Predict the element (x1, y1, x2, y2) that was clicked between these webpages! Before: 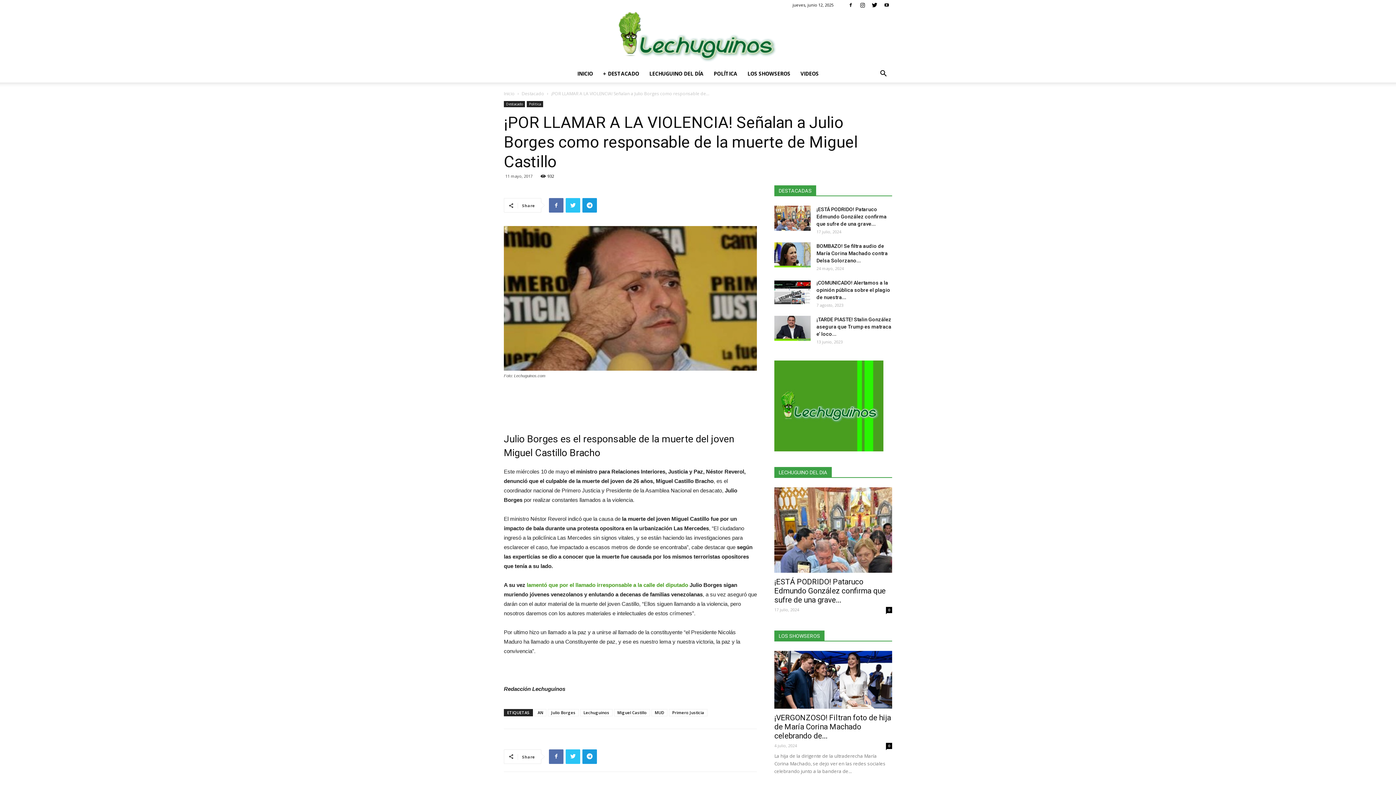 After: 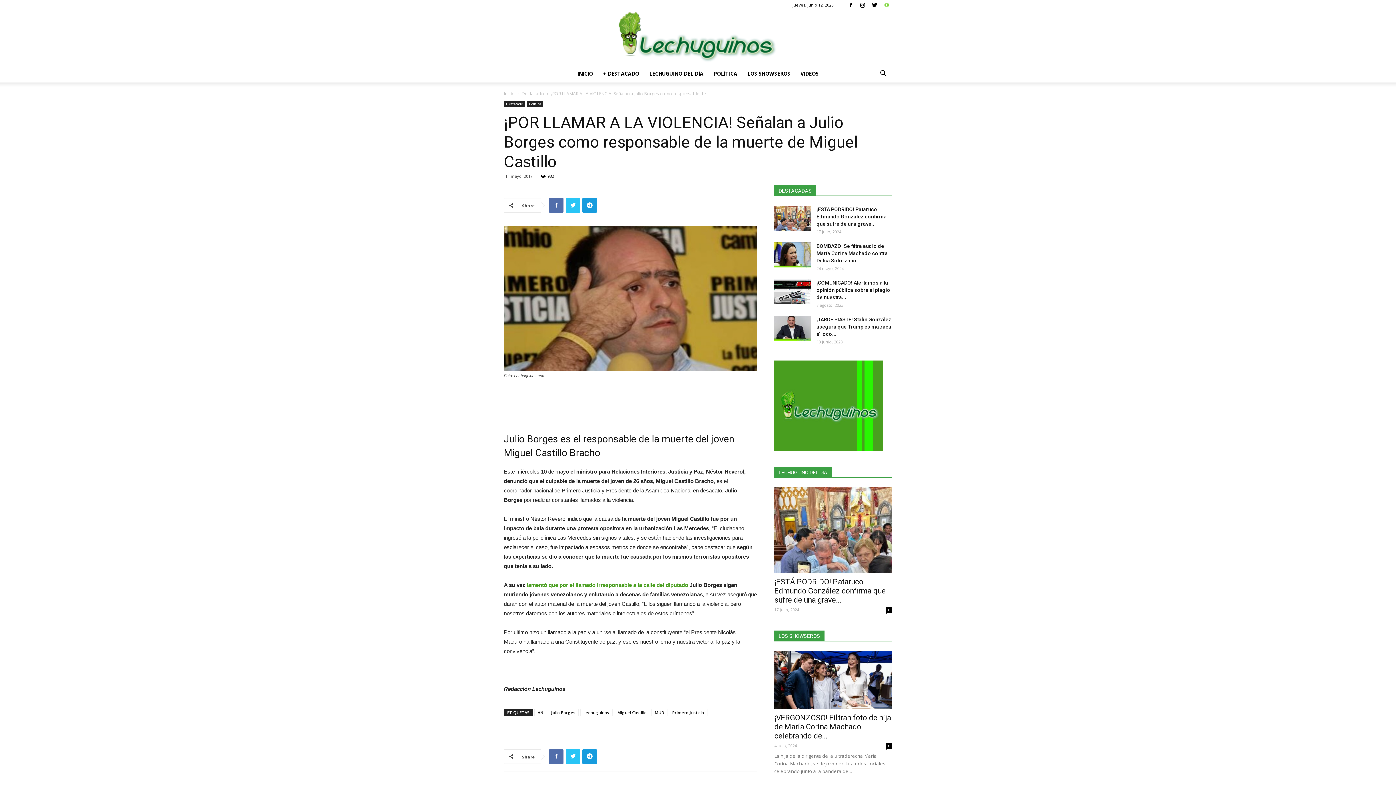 Action: bbox: (881, 0, 892, 10)